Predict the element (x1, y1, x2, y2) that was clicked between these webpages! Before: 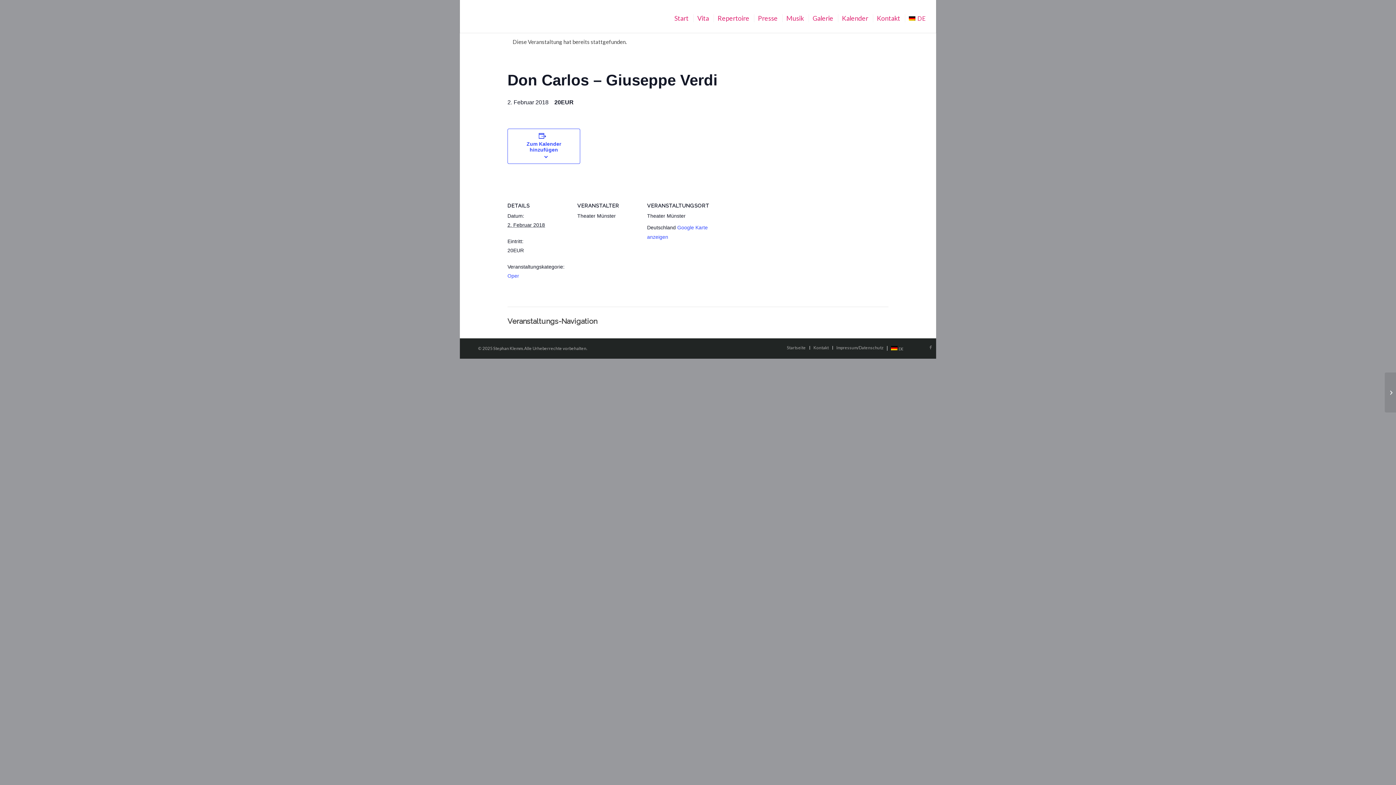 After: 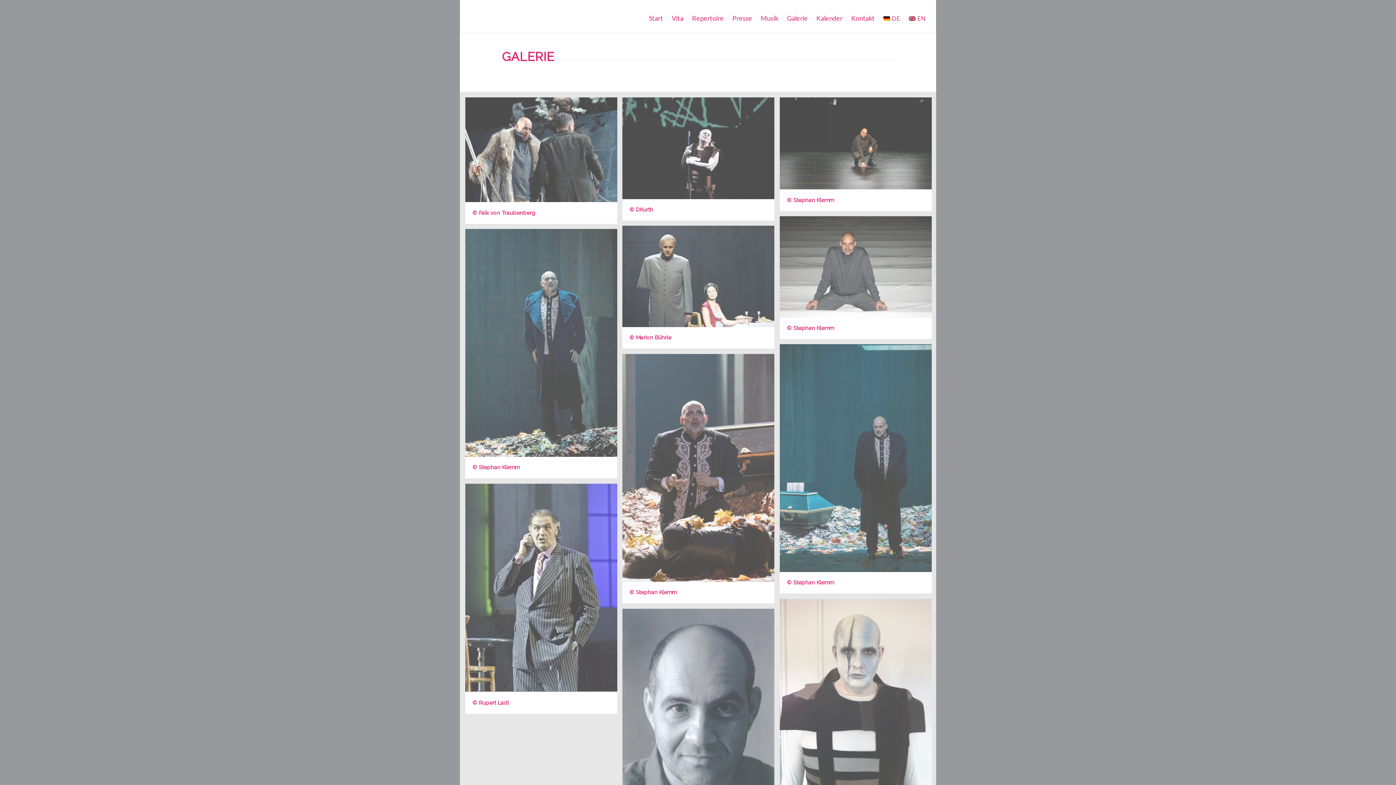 Action: bbox: (808, 0, 838, 32) label: Galerie